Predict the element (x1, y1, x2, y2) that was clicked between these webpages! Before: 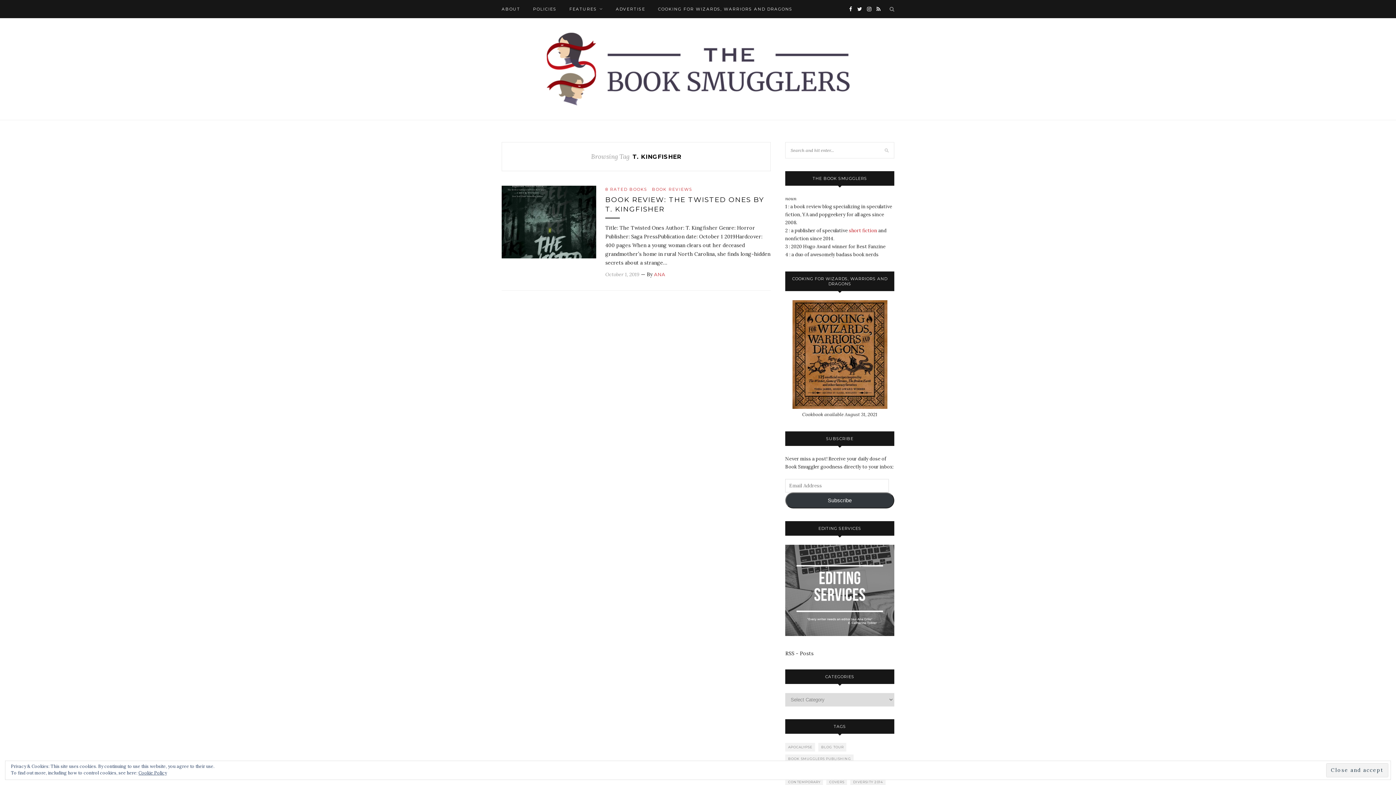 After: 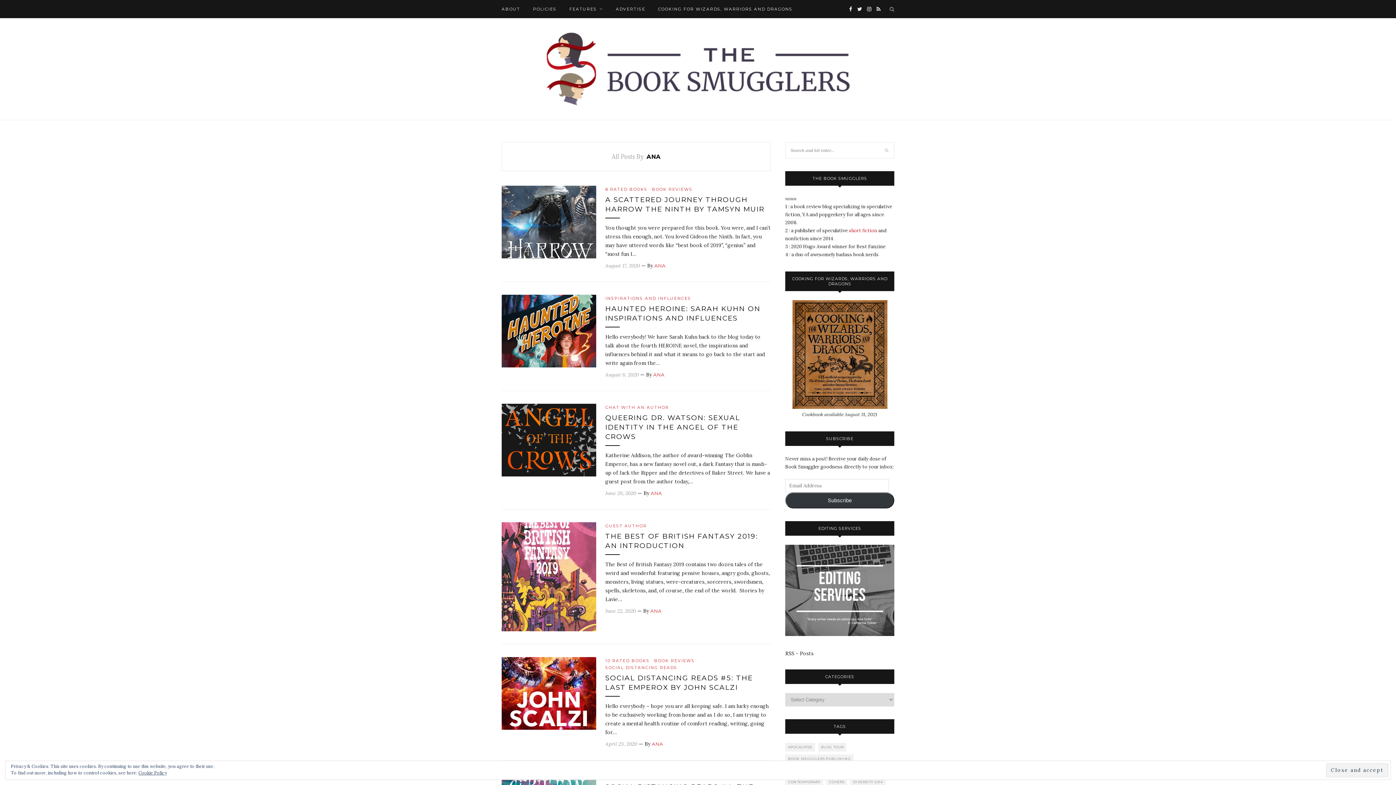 Action: label: ANA bbox: (654, 271, 665, 277)